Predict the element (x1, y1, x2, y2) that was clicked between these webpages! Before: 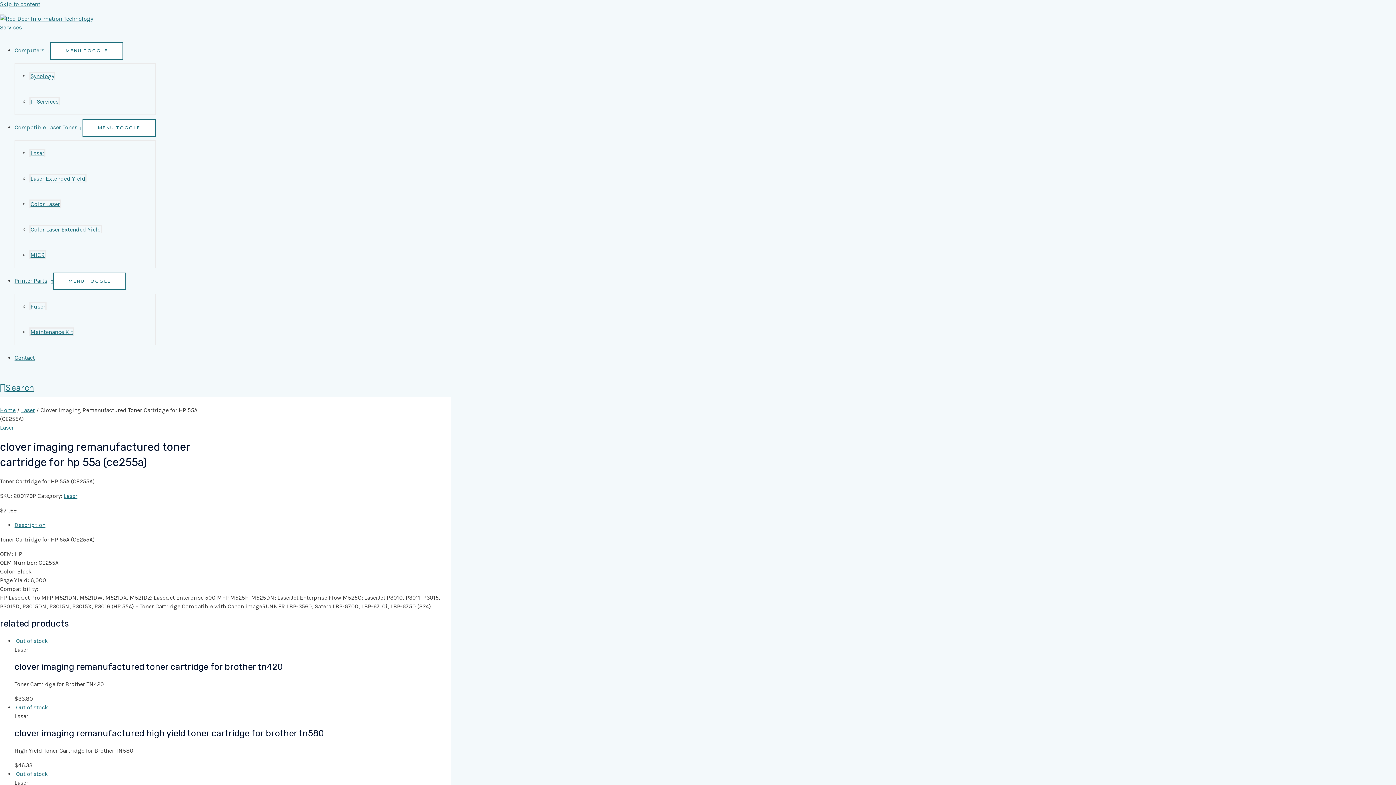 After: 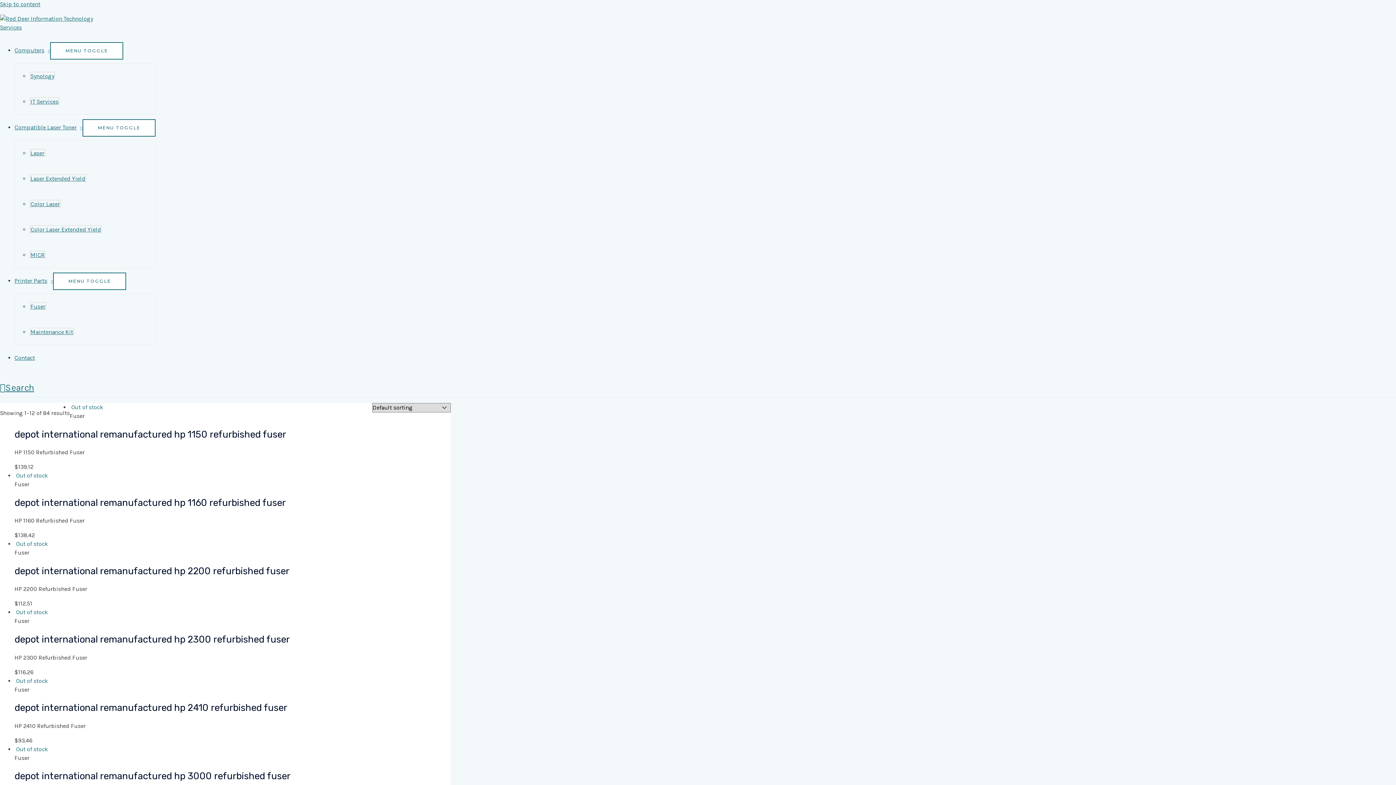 Action: bbox: (29, 302, 46, 310) label: Fuser